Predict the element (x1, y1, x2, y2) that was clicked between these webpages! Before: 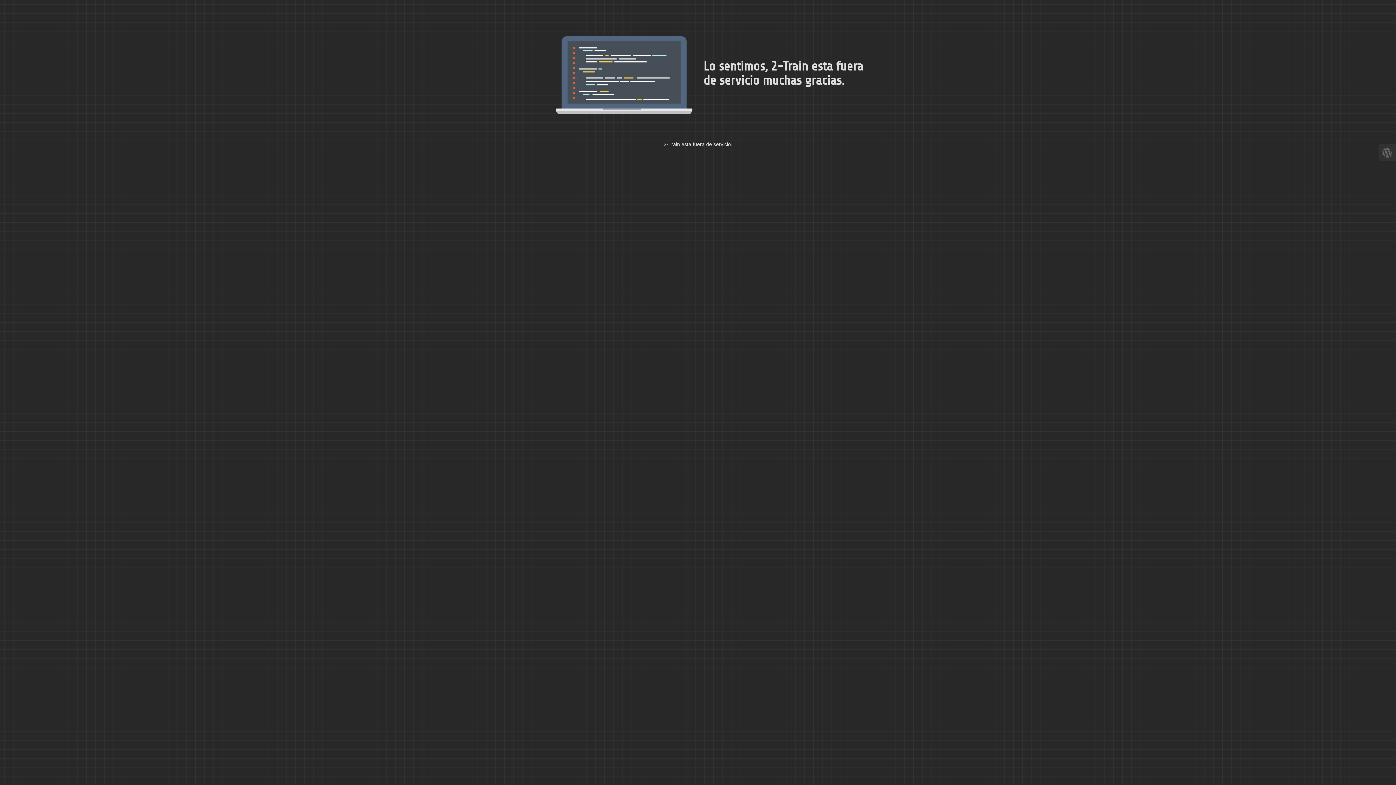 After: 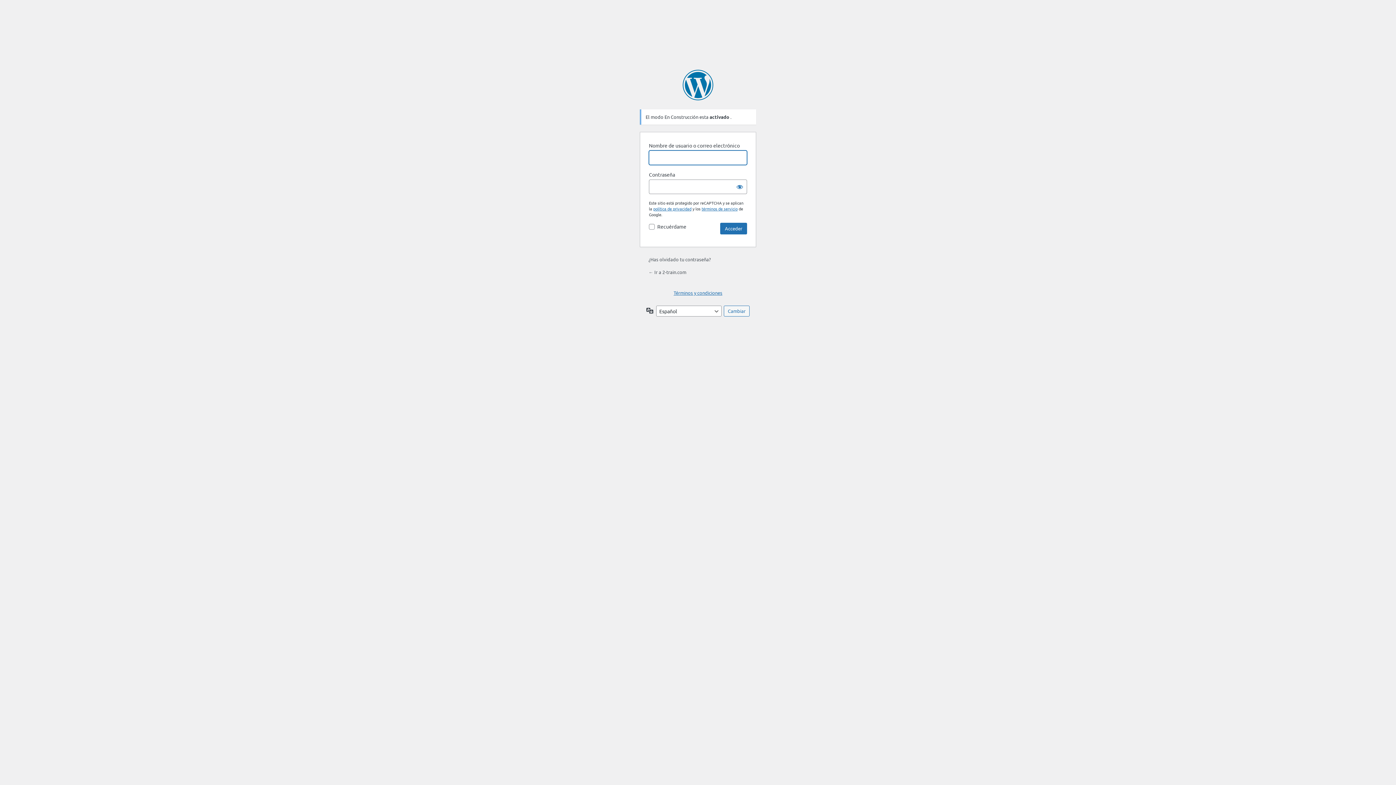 Action: bbox: (1378, 144, 1396, 161)